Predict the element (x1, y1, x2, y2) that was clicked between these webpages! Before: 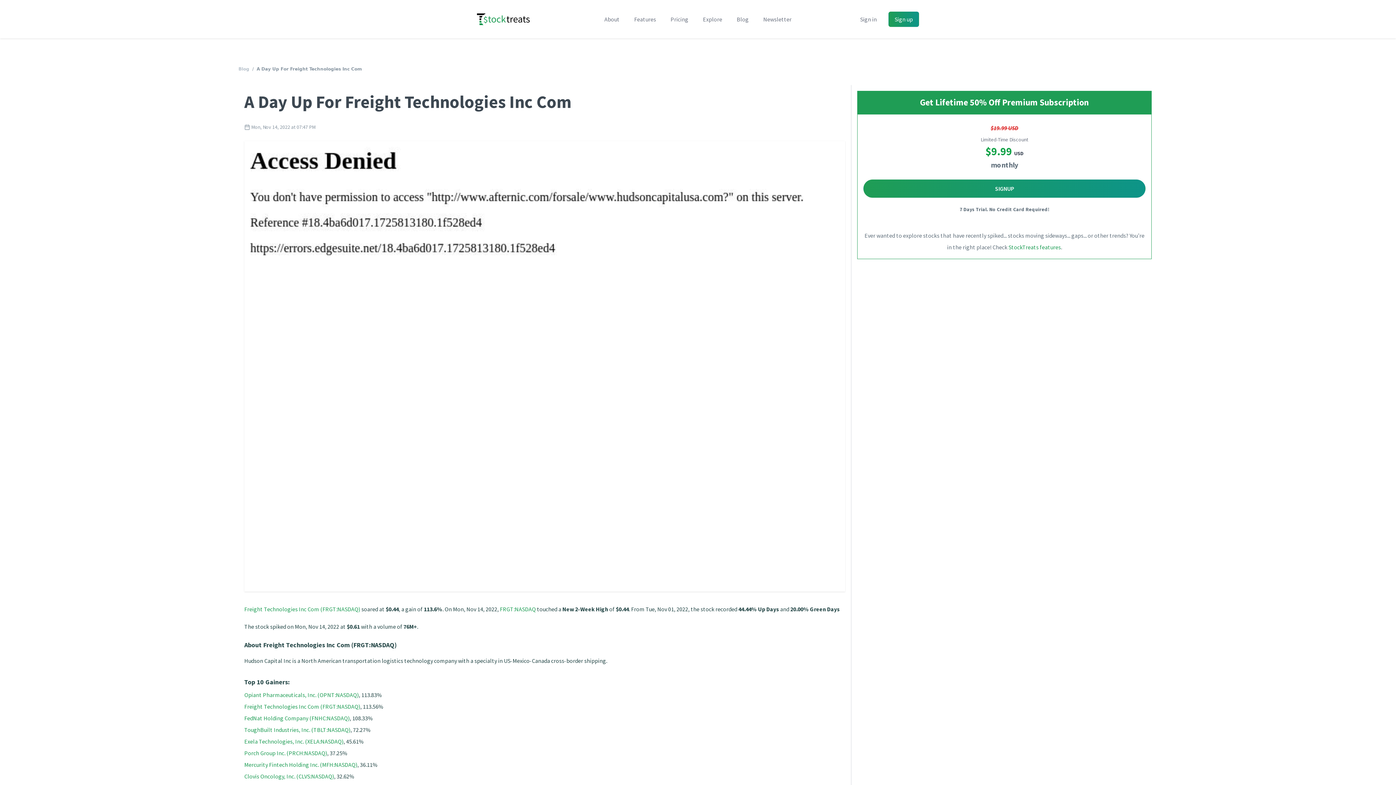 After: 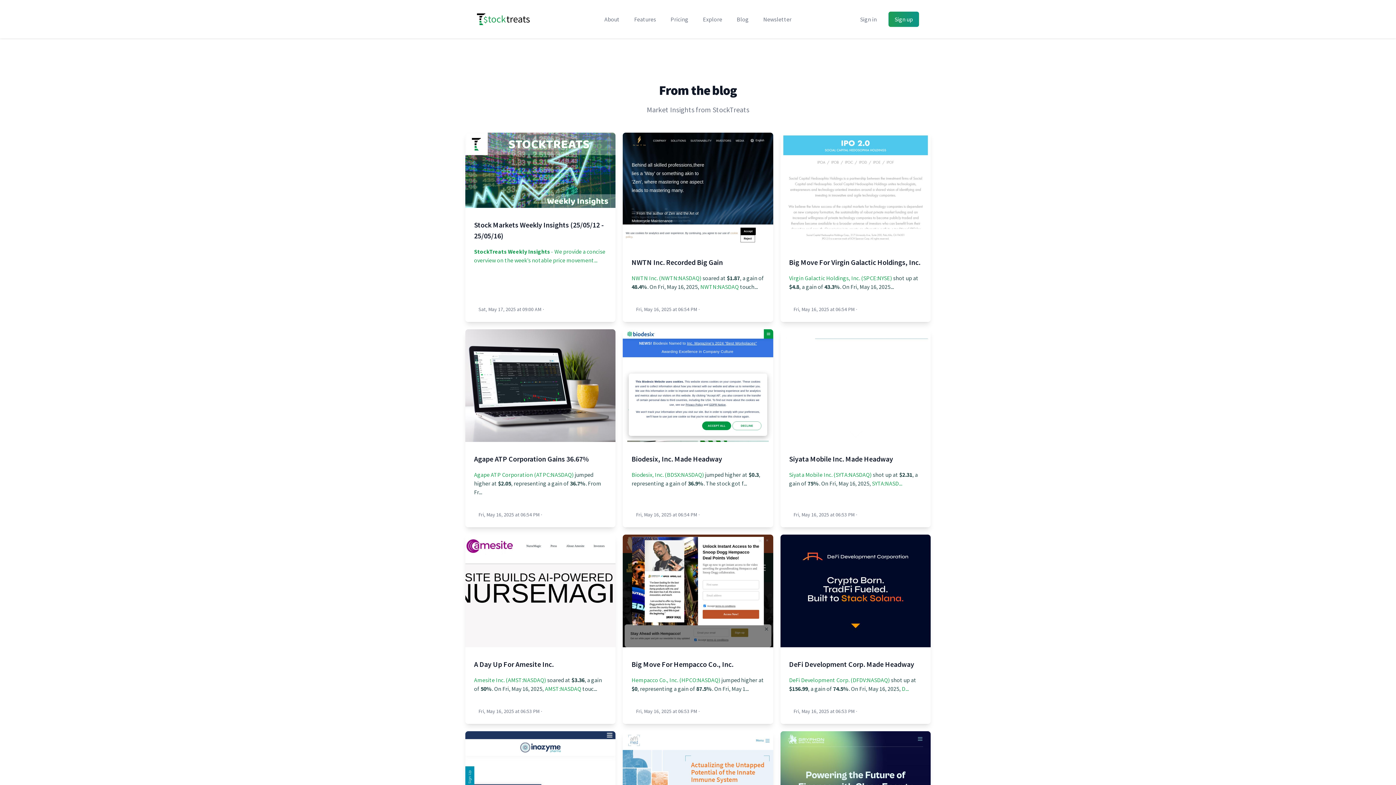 Action: label: Blog bbox: (238, 66, 249, 71)